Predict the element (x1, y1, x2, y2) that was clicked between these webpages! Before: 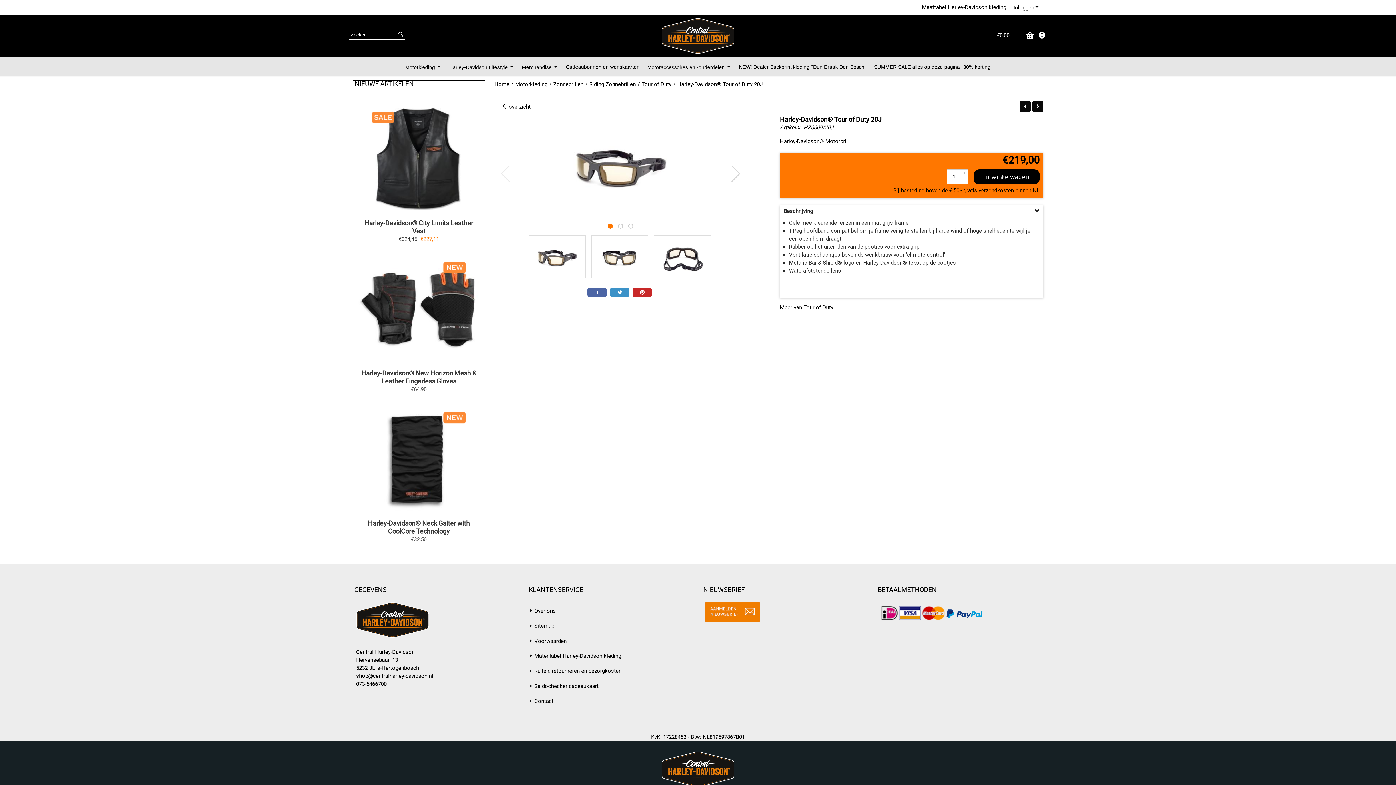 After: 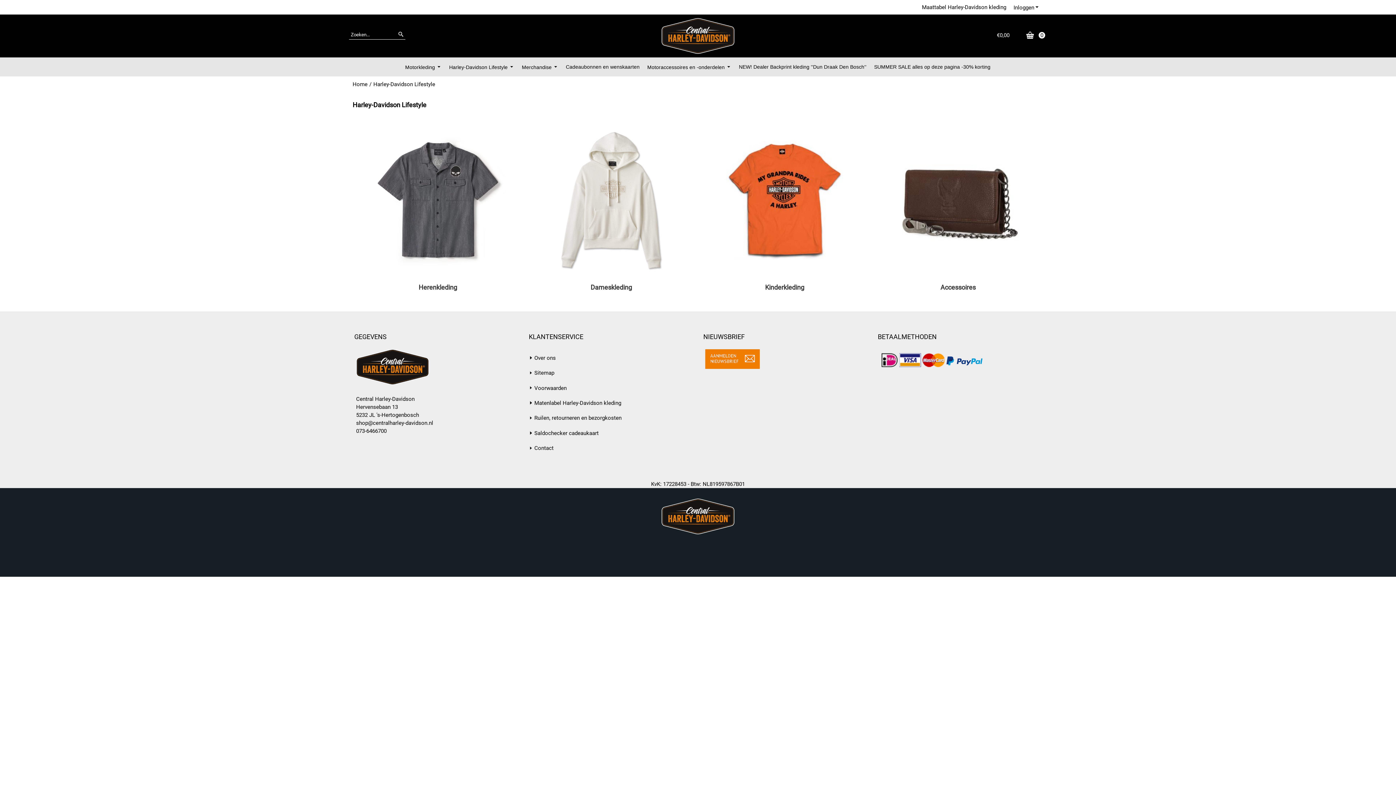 Action: bbox: (445, 57, 518, 76) label: Harley-Davidson Lifestyle 